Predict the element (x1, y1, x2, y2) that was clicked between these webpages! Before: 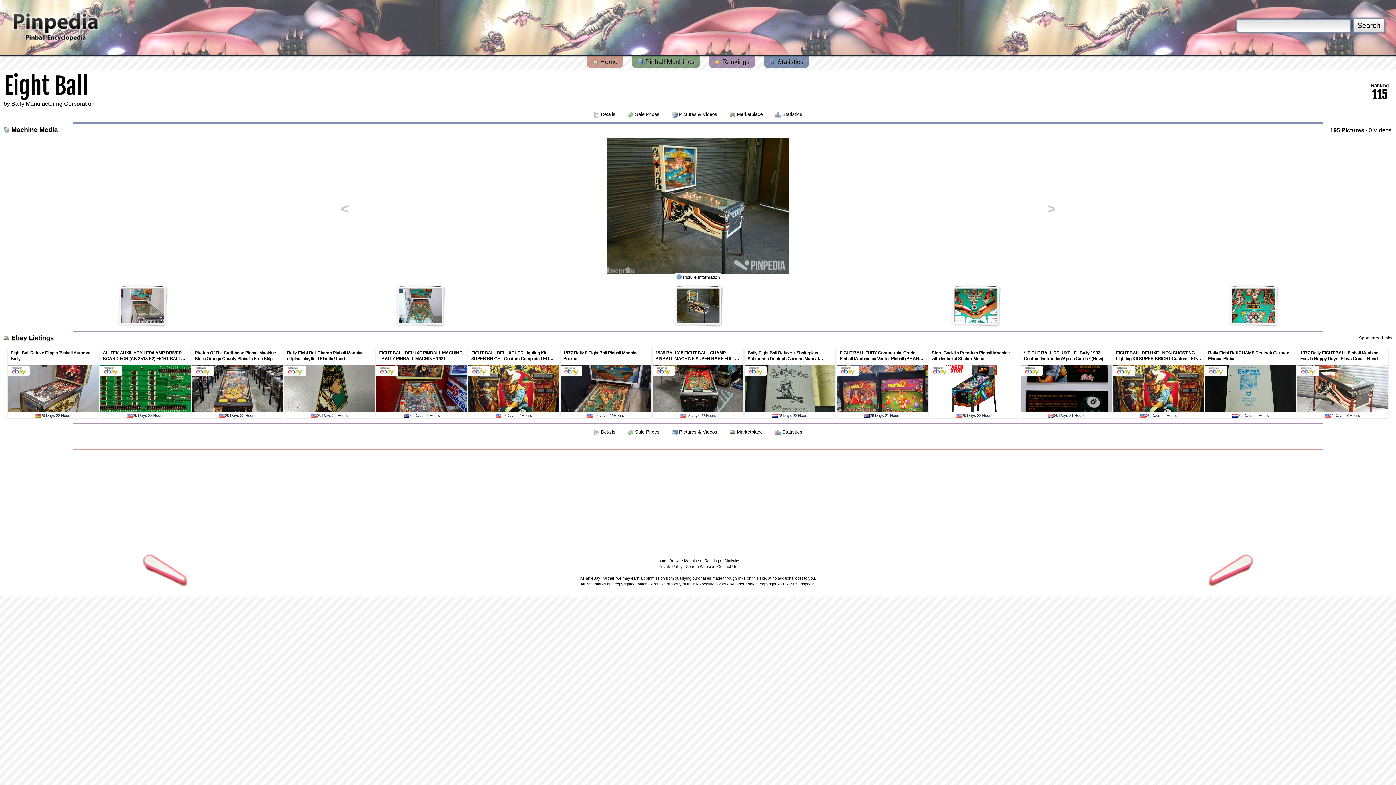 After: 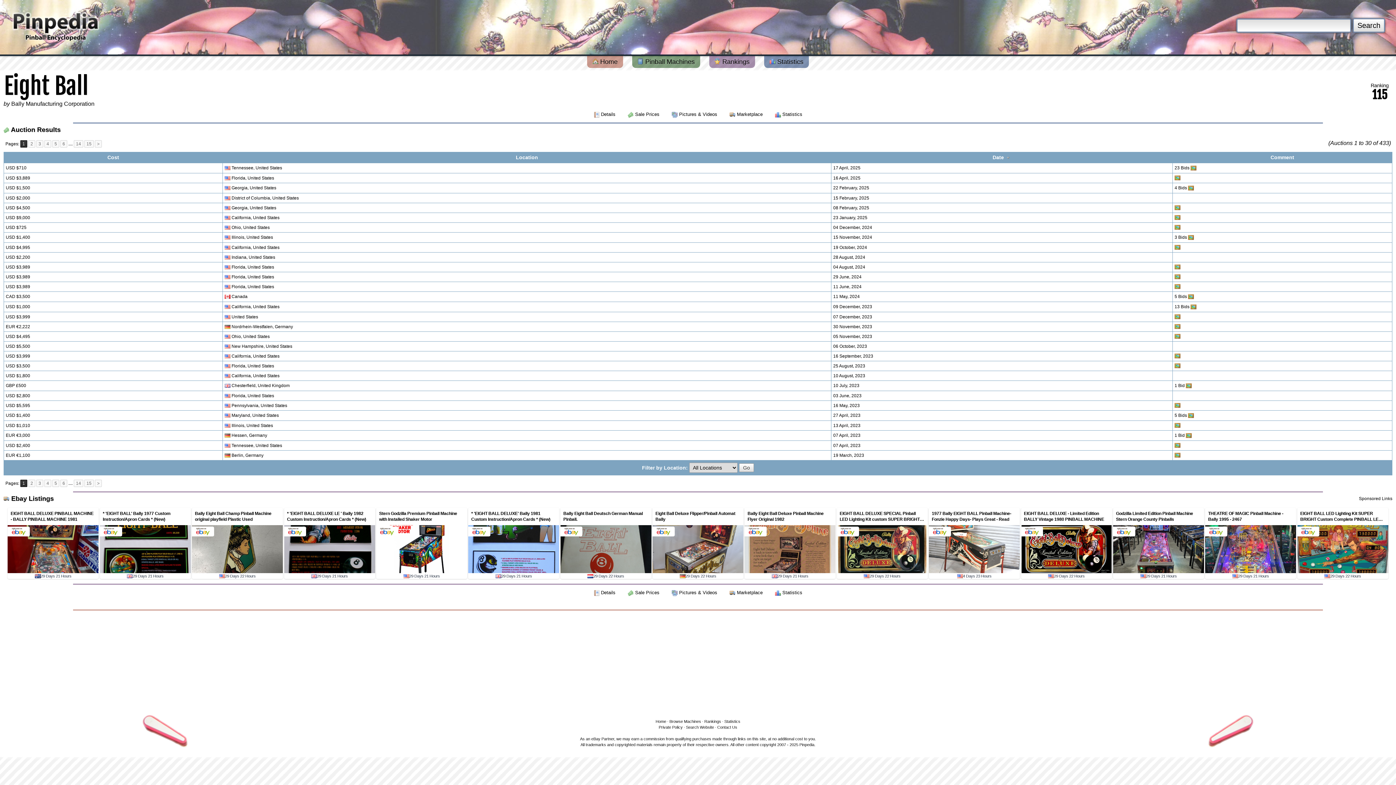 Action: label:  Sale Prices  bbox: (626, 109, 662, 118)